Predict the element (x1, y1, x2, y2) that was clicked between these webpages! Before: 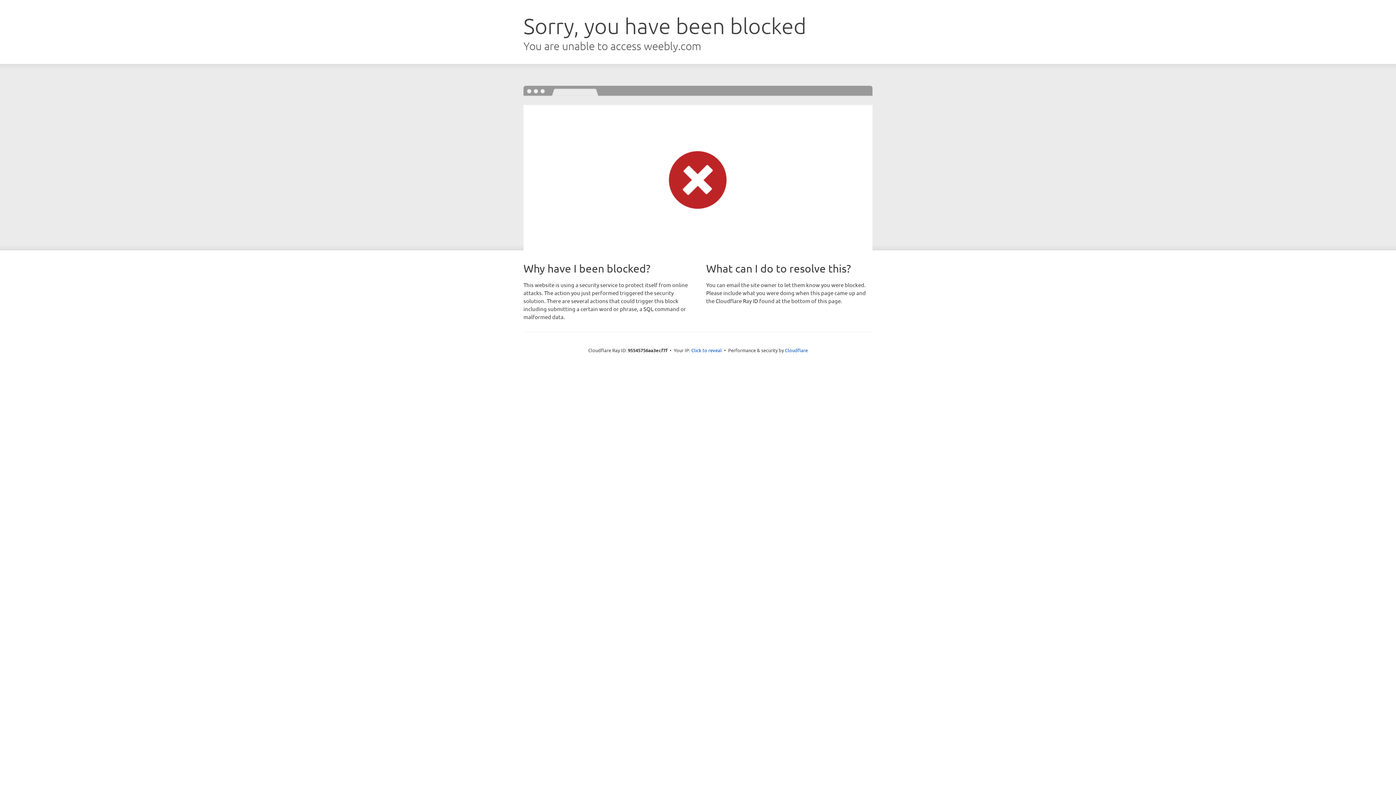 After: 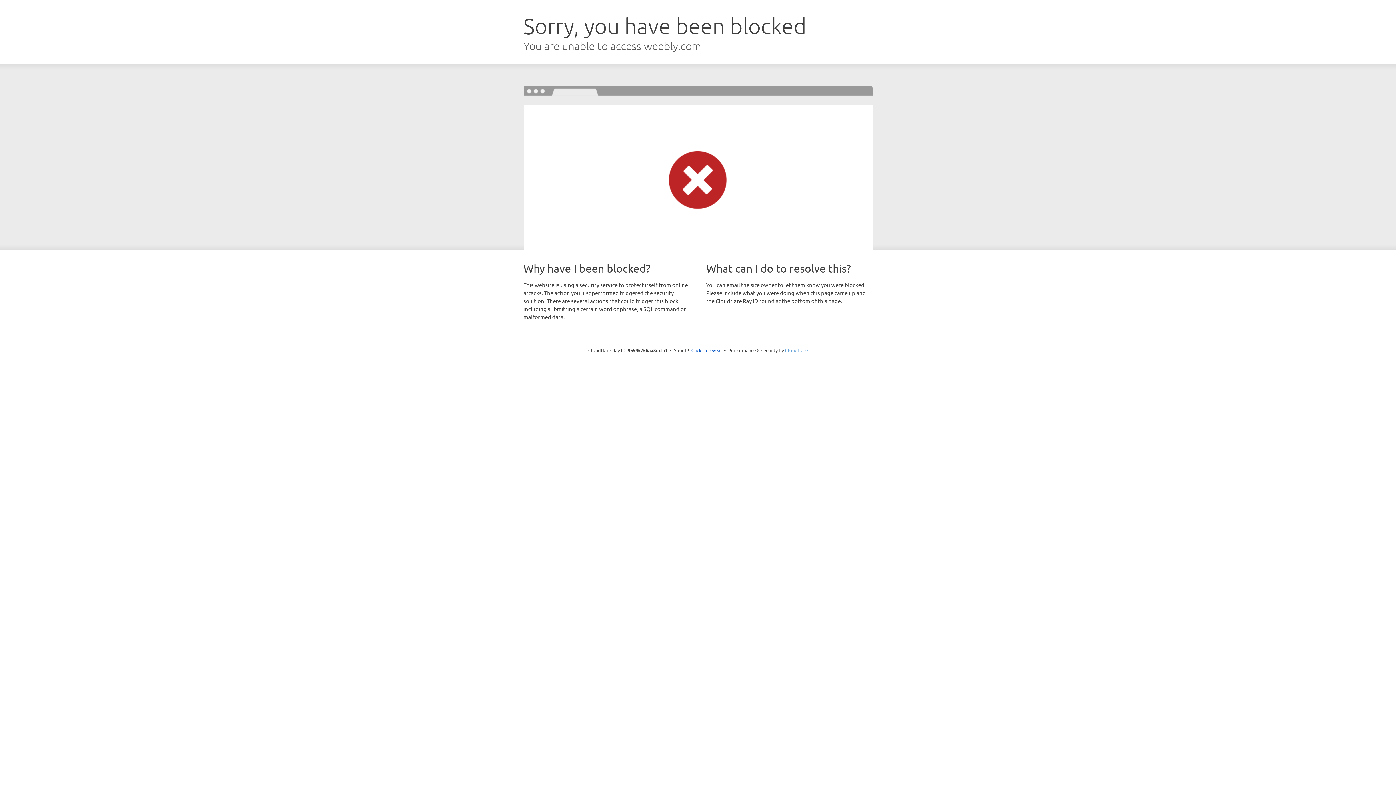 Action: bbox: (785, 347, 808, 353) label: Cloudflare